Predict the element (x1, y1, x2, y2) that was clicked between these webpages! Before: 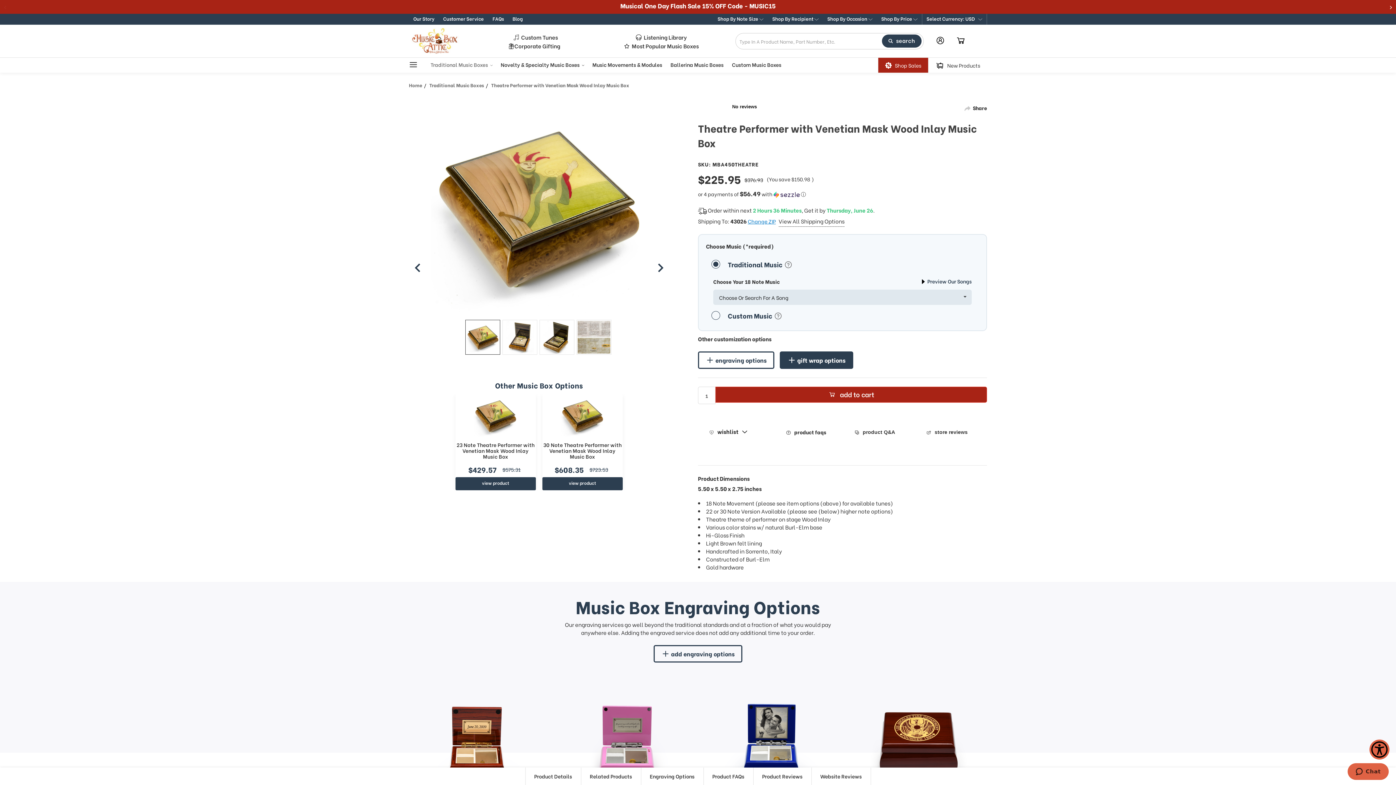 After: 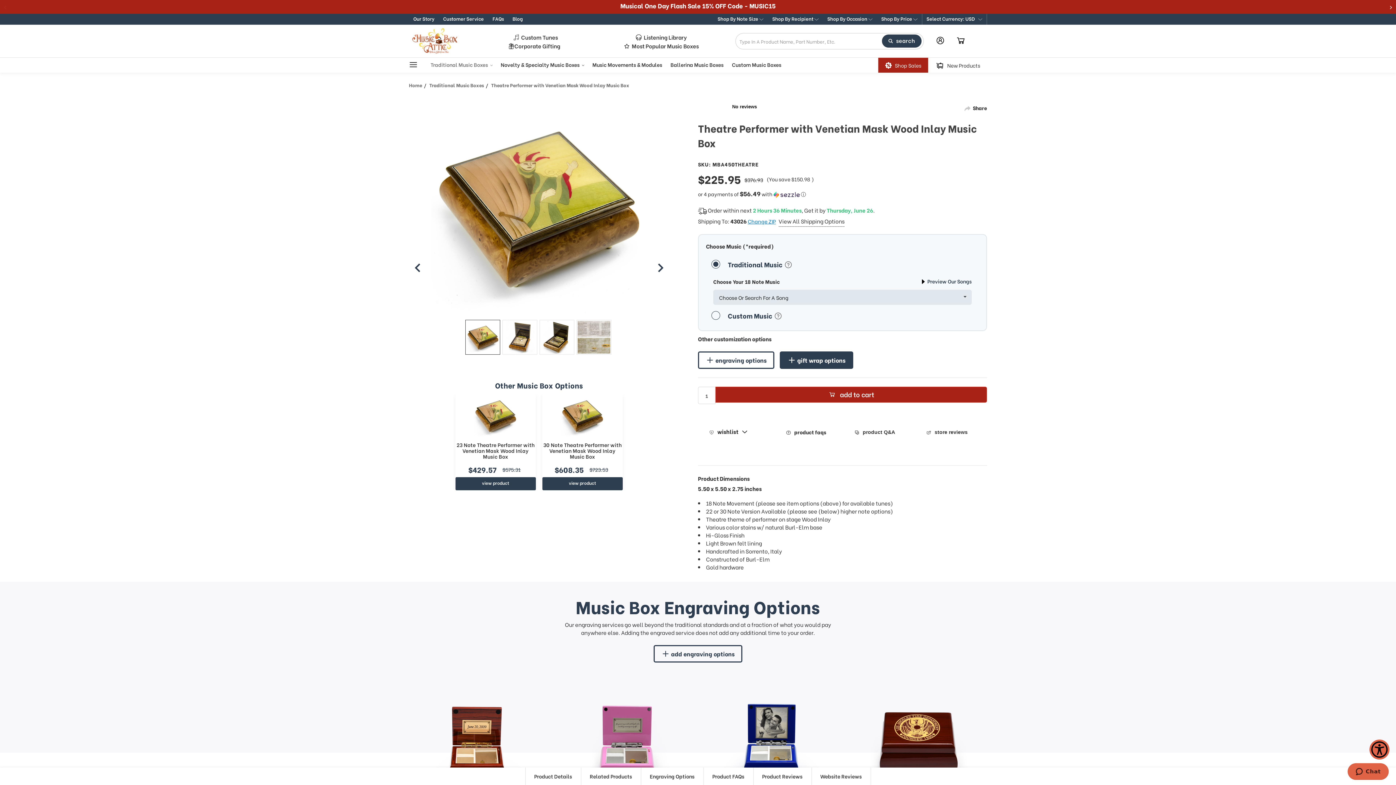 Action: bbox: (465, 319, 500, 354)